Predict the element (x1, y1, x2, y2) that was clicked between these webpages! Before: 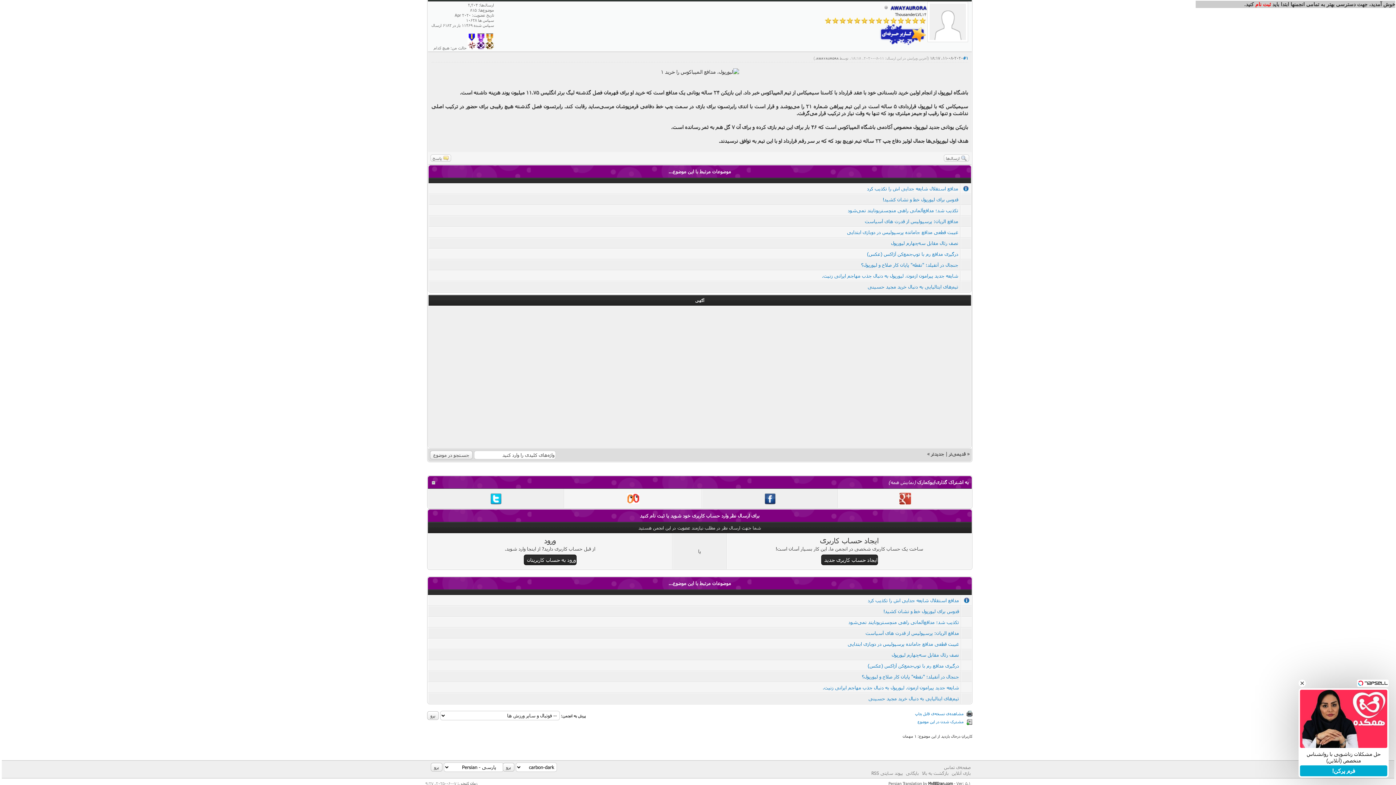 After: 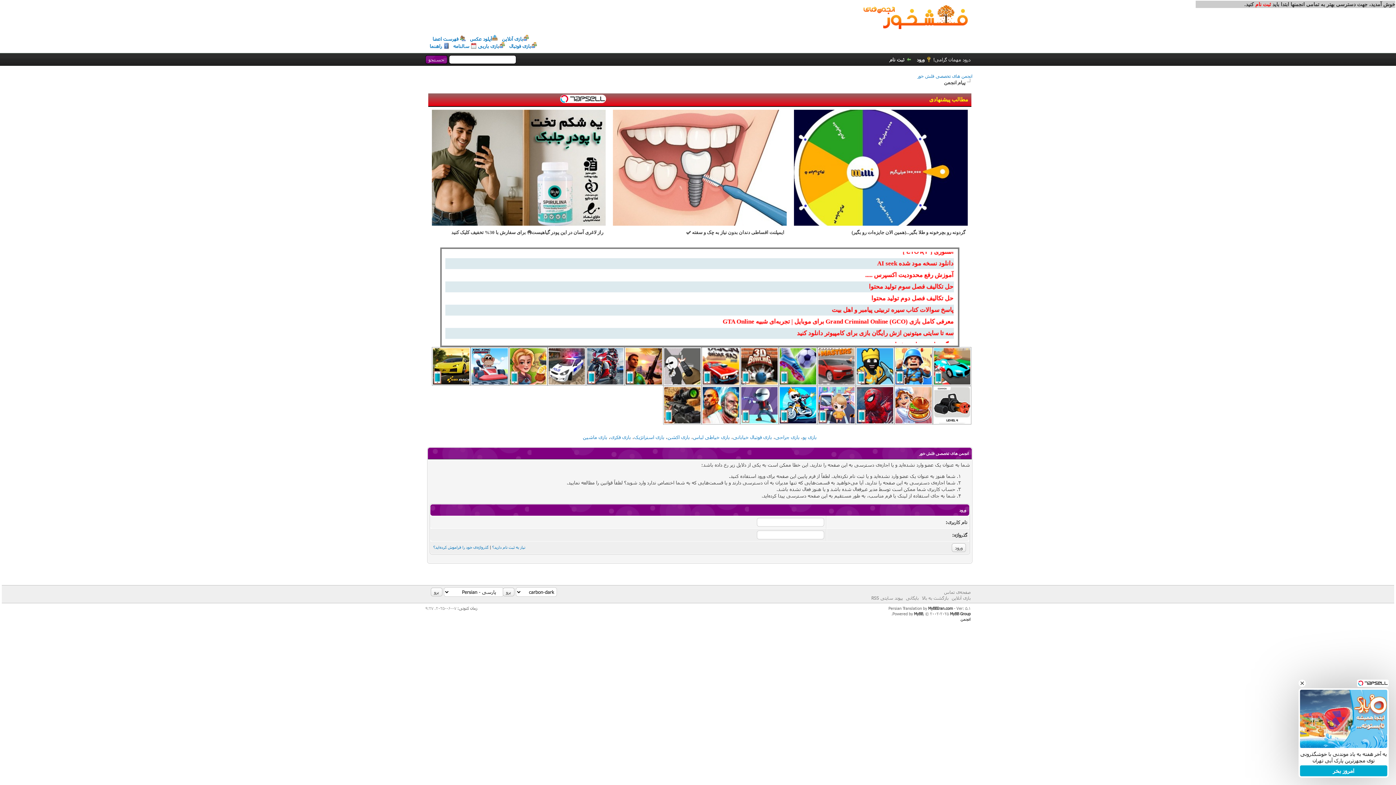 Action: bbox: (476, 45, 485, 50)